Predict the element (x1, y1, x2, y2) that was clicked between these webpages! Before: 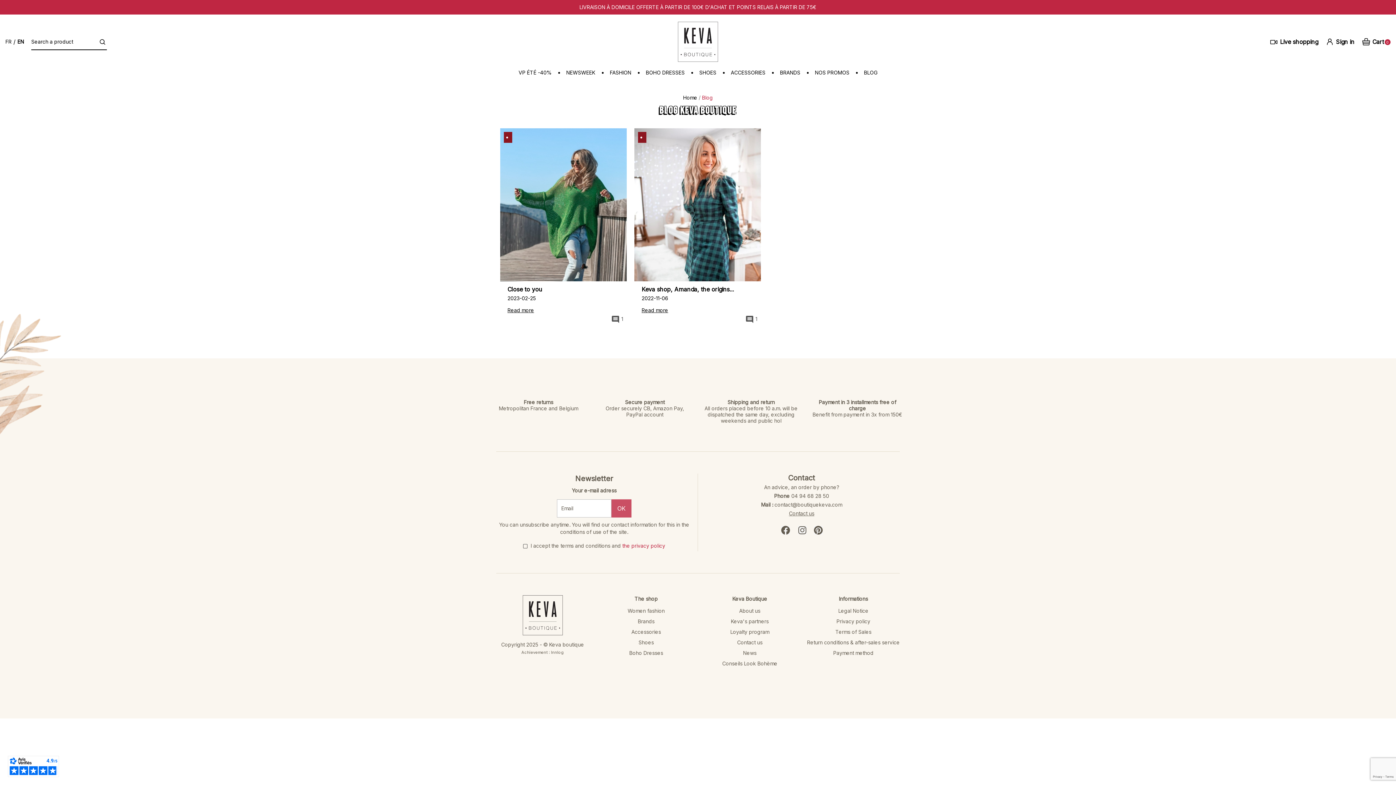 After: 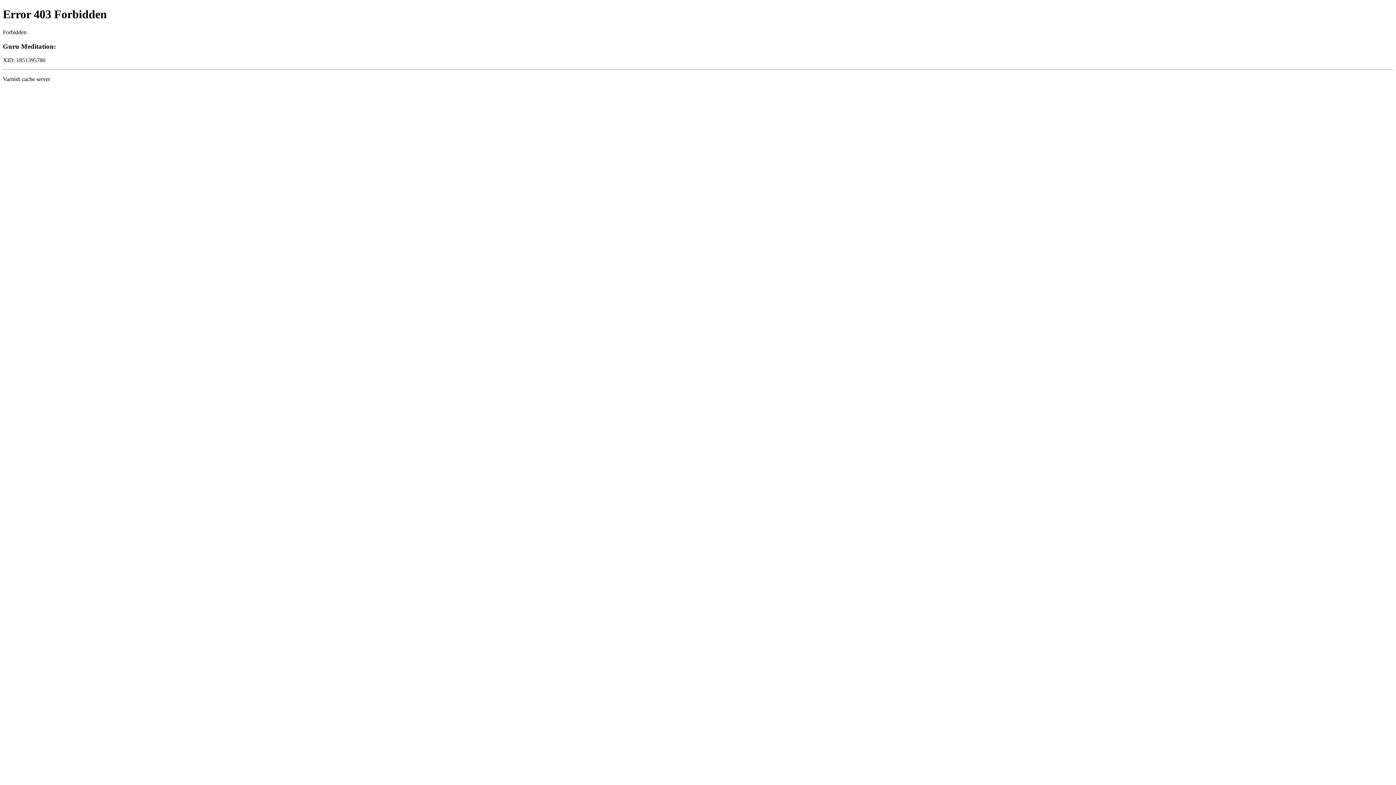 Action: label: Women fashion bbox: (627, 607, 664, 614)